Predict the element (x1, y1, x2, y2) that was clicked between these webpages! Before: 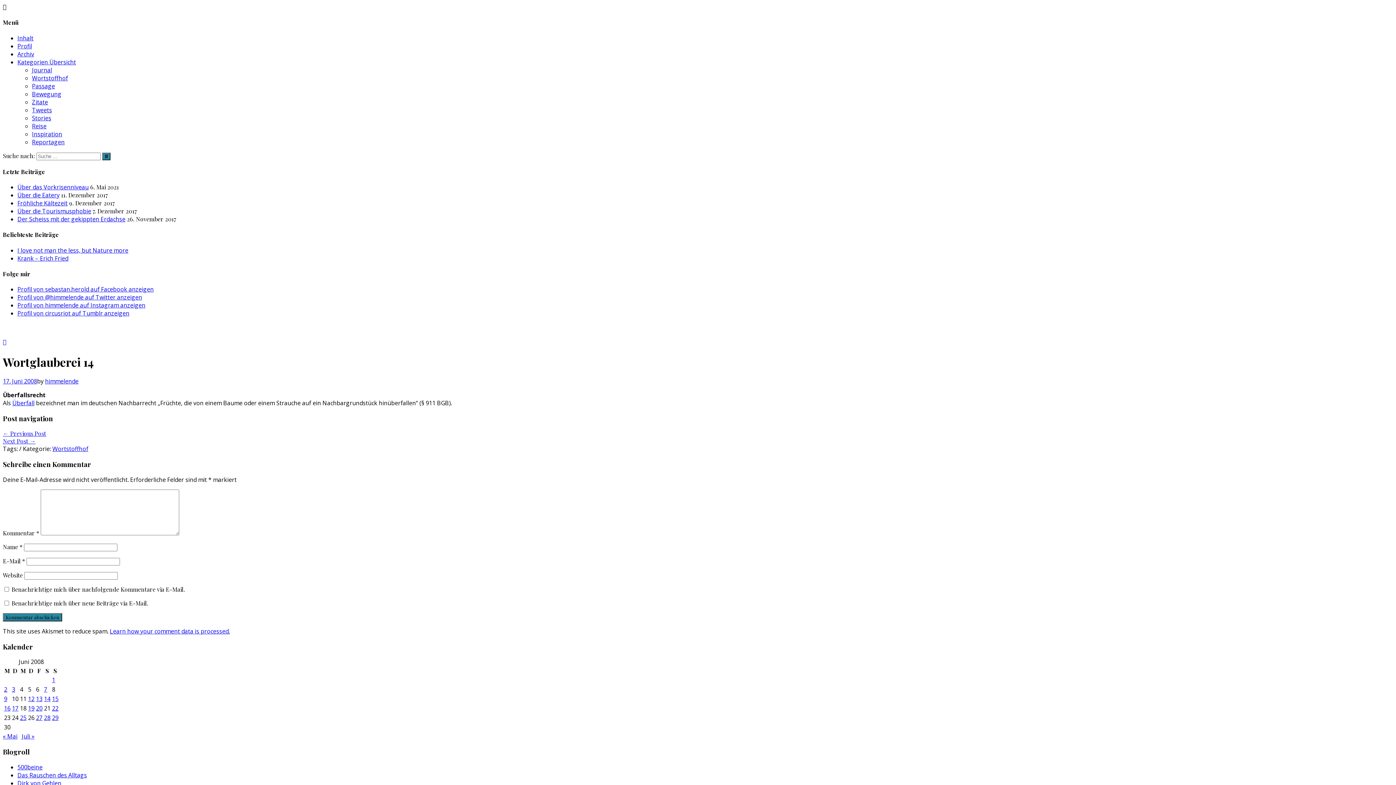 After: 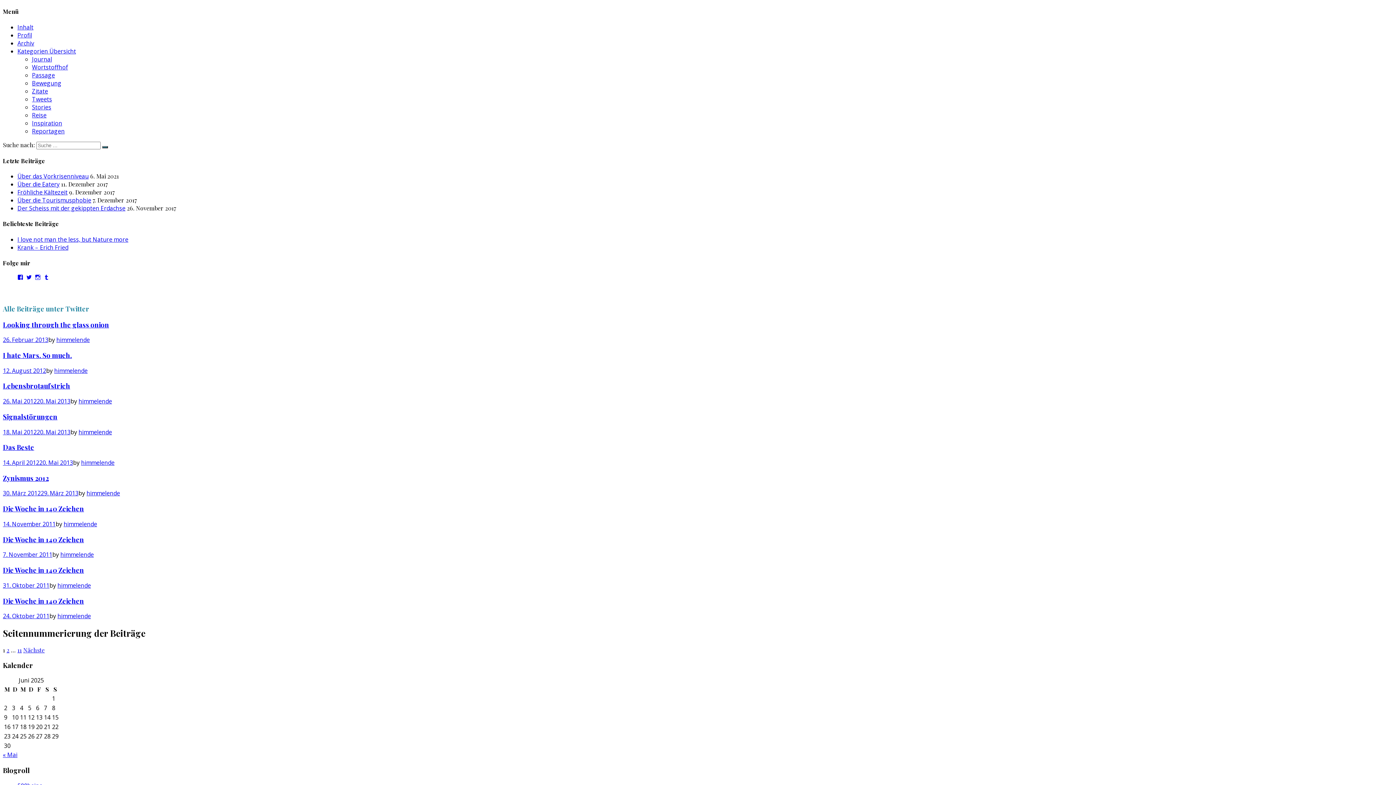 Action: label: Tweets bbox: (32, 106, 52, 114)